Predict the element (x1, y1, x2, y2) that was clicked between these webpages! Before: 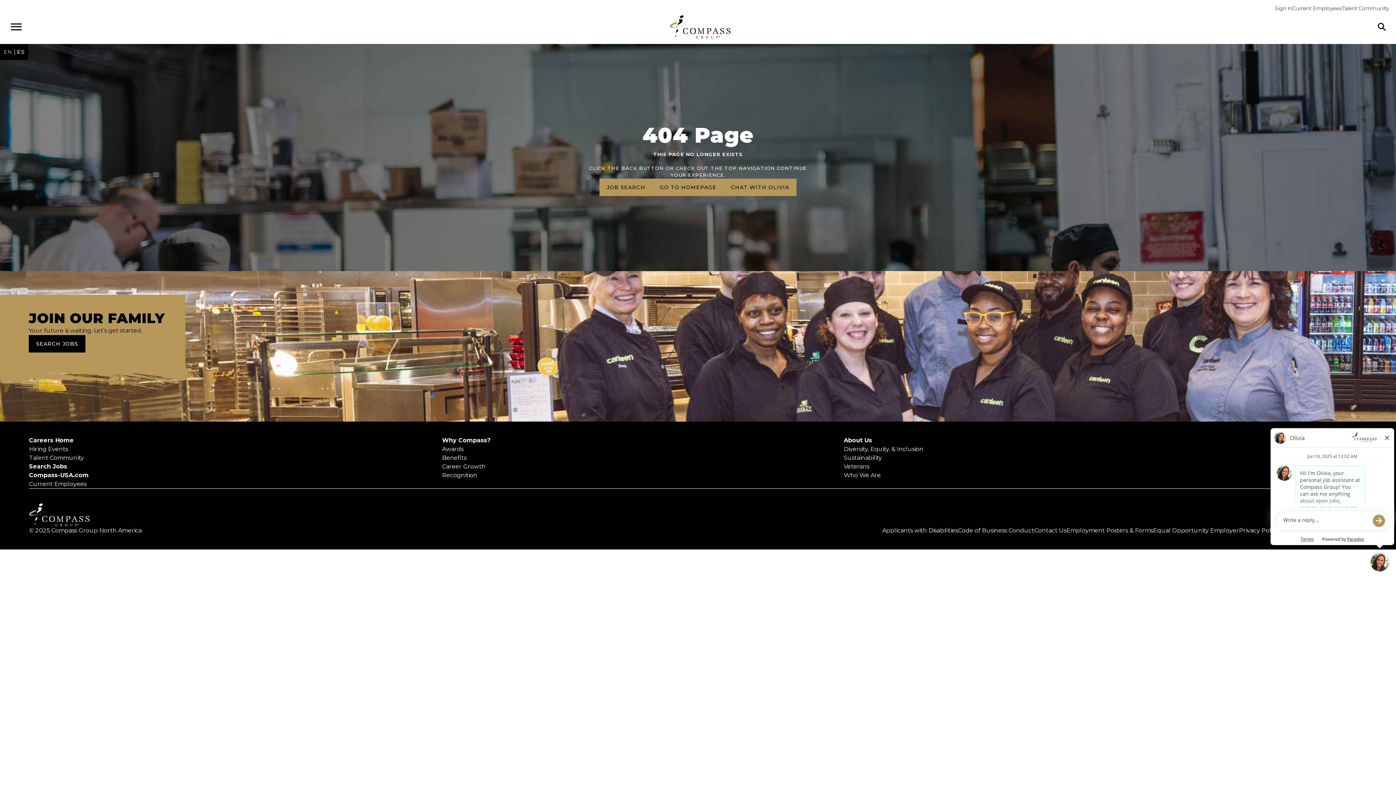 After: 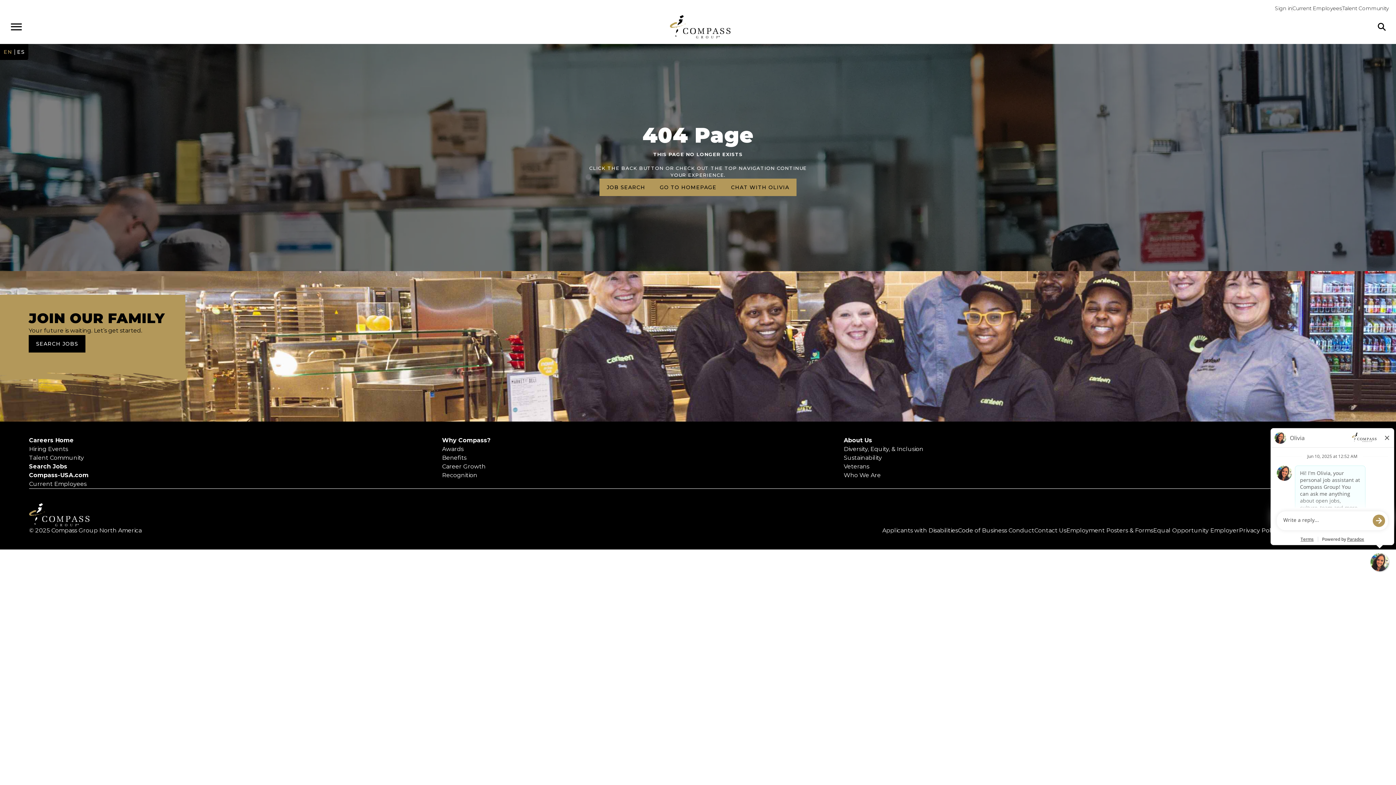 Action: label: Read the Compass Group Code of Business Conduct PDF (opens in a new tab) bbox: (958, 526, 1034, 535)